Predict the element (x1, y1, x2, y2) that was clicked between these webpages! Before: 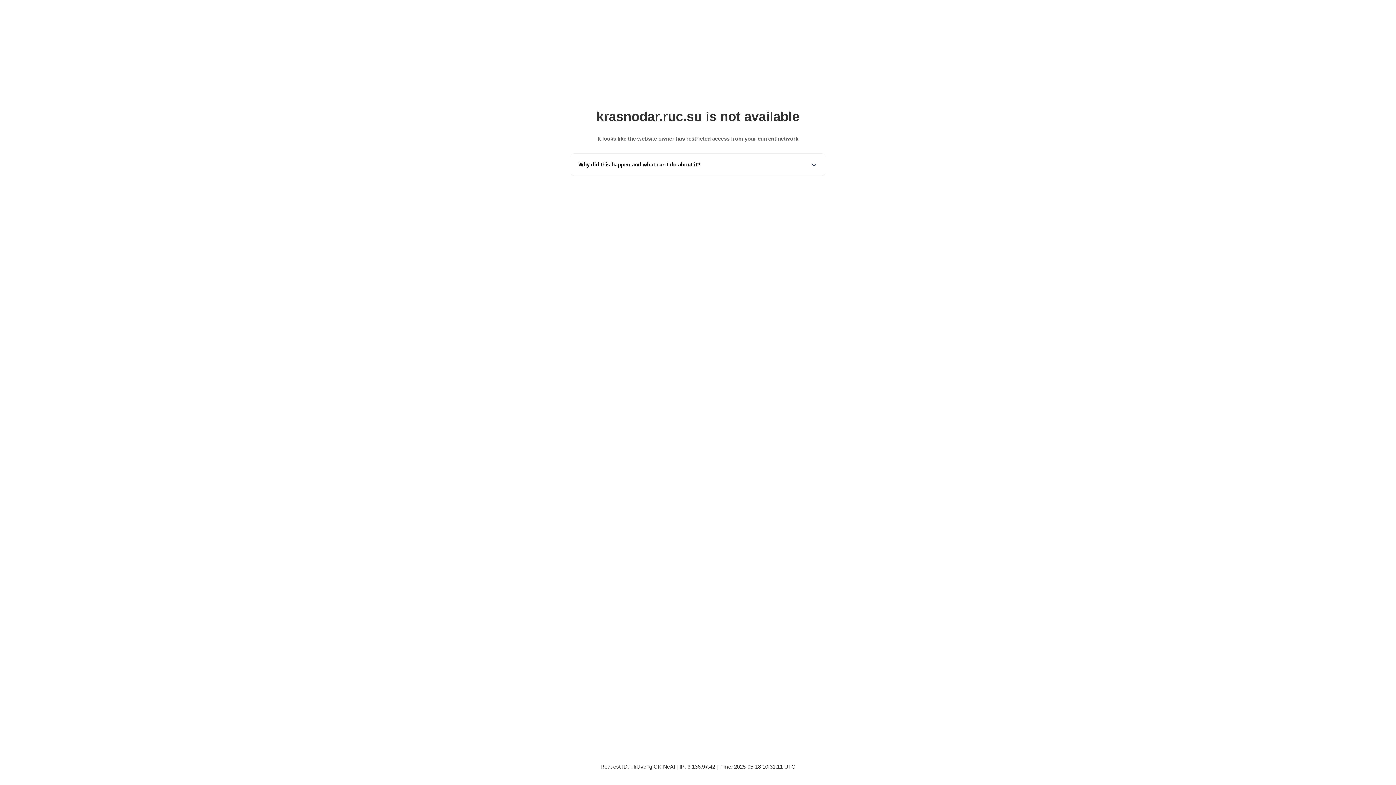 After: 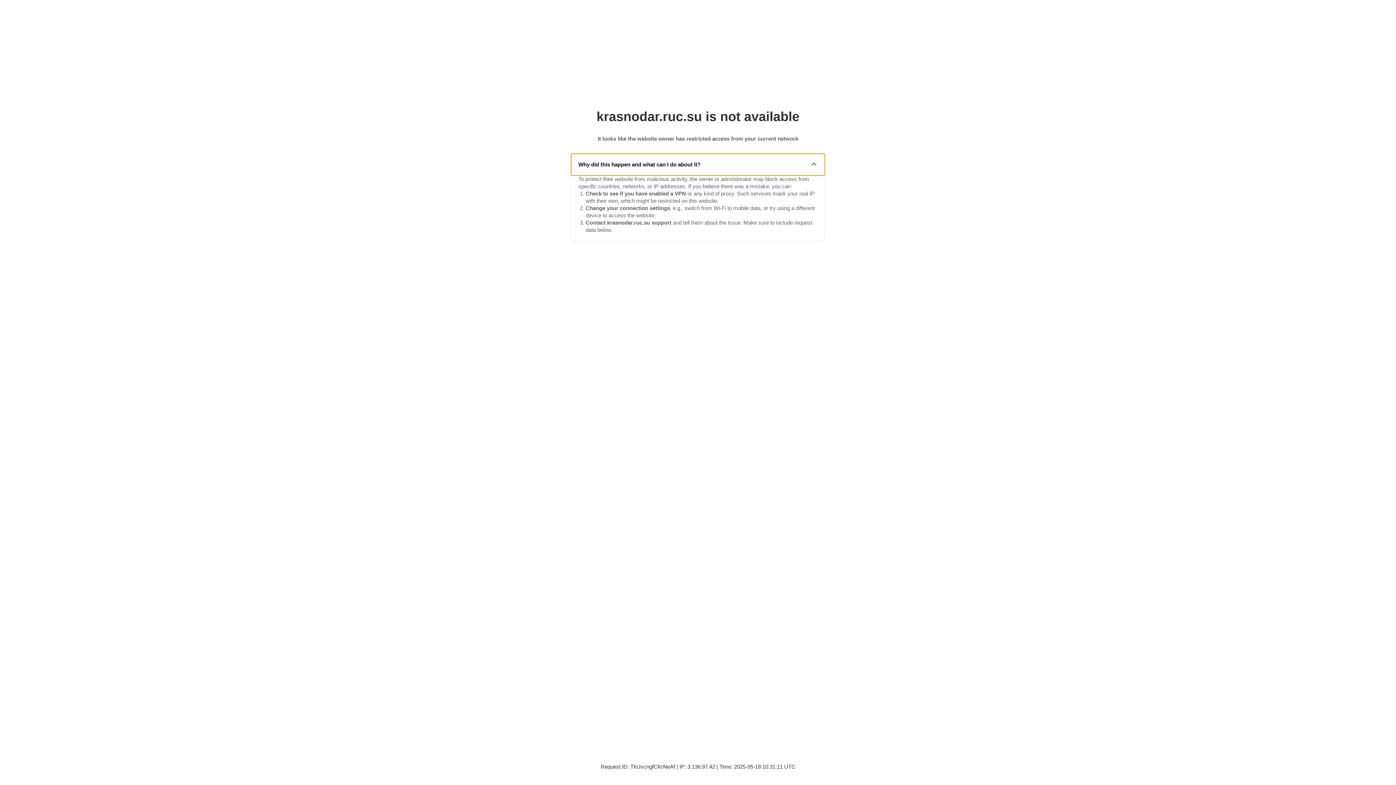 Action: label: Why did this happen and what can I do about it? bbox: (571, 153, 825, 175)